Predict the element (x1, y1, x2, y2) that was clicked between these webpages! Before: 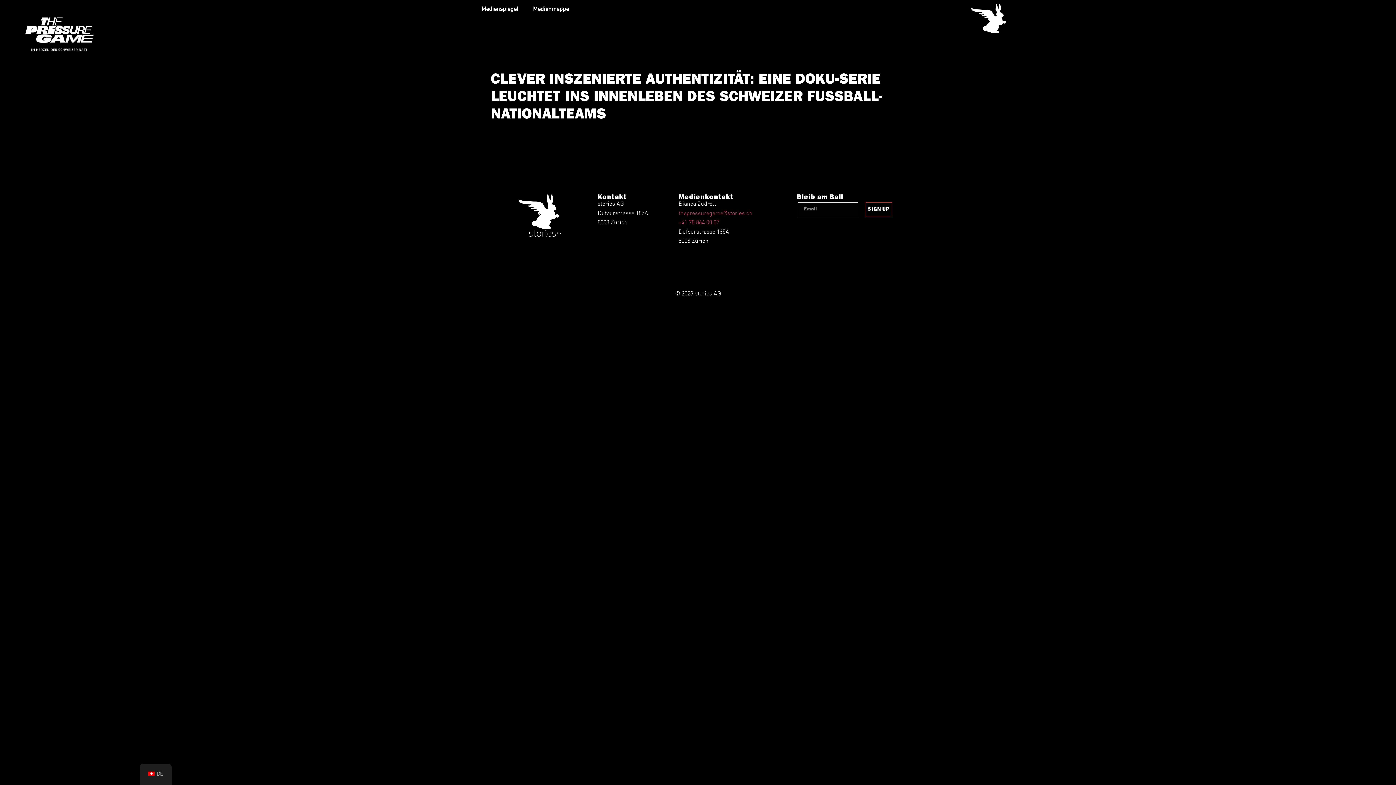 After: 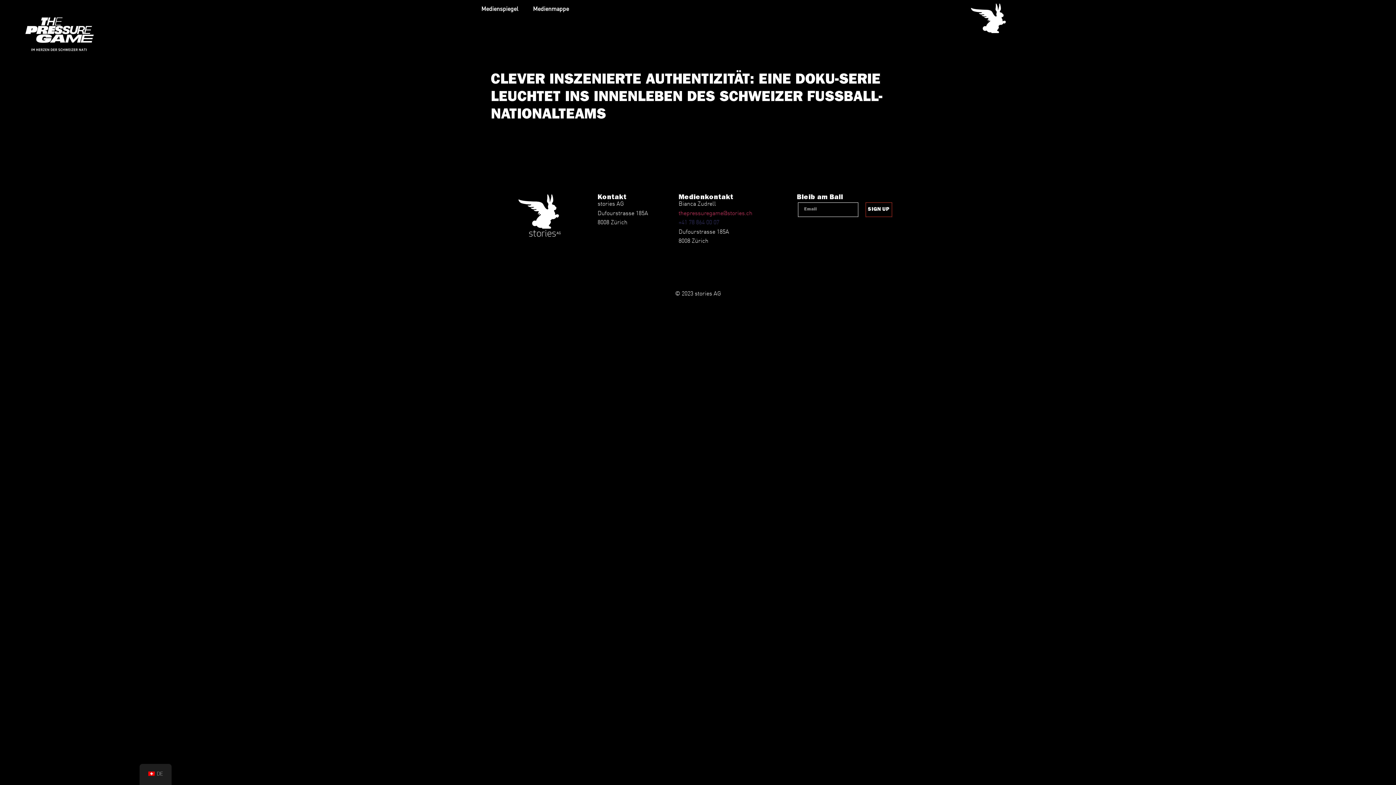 Action: bbox: (678, 218, 719, 225) label: +41 78 864 00 07